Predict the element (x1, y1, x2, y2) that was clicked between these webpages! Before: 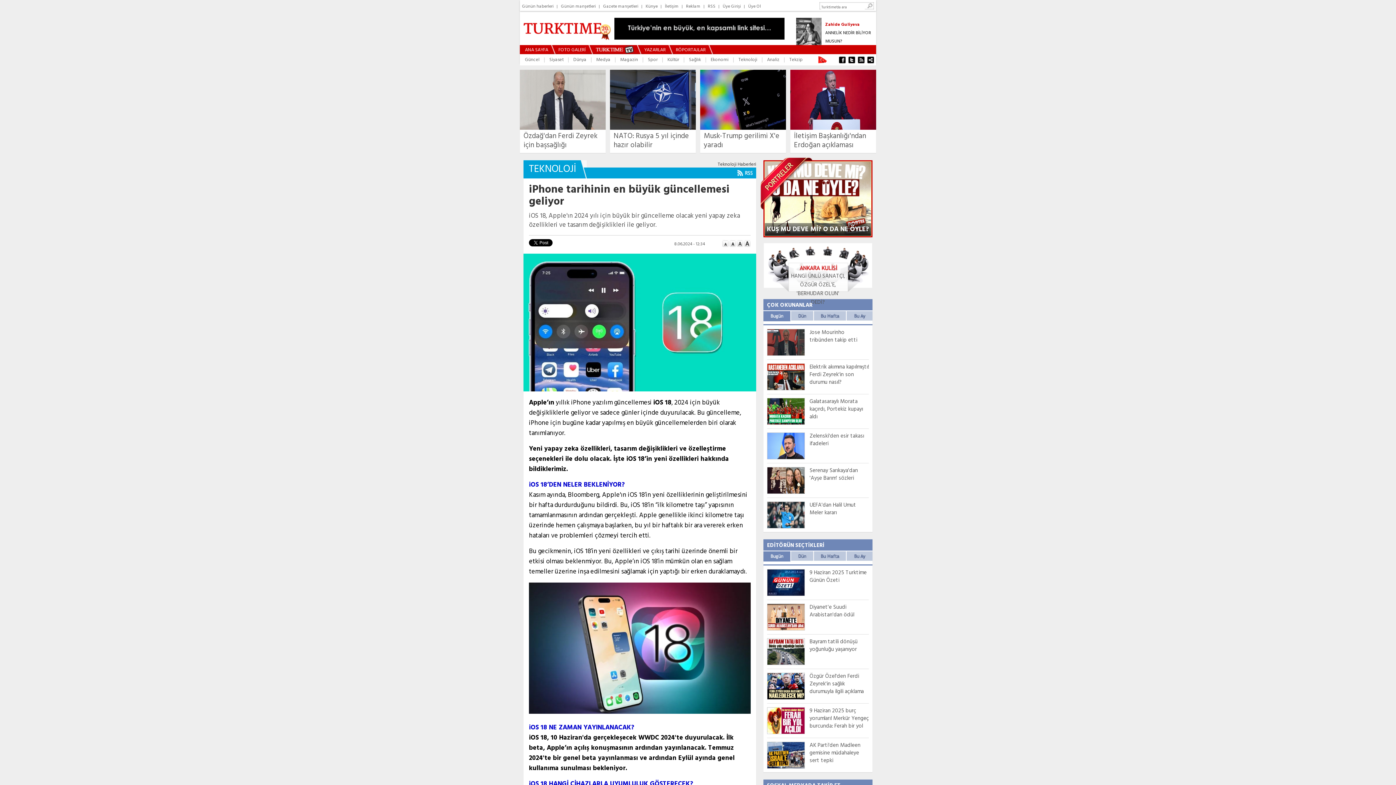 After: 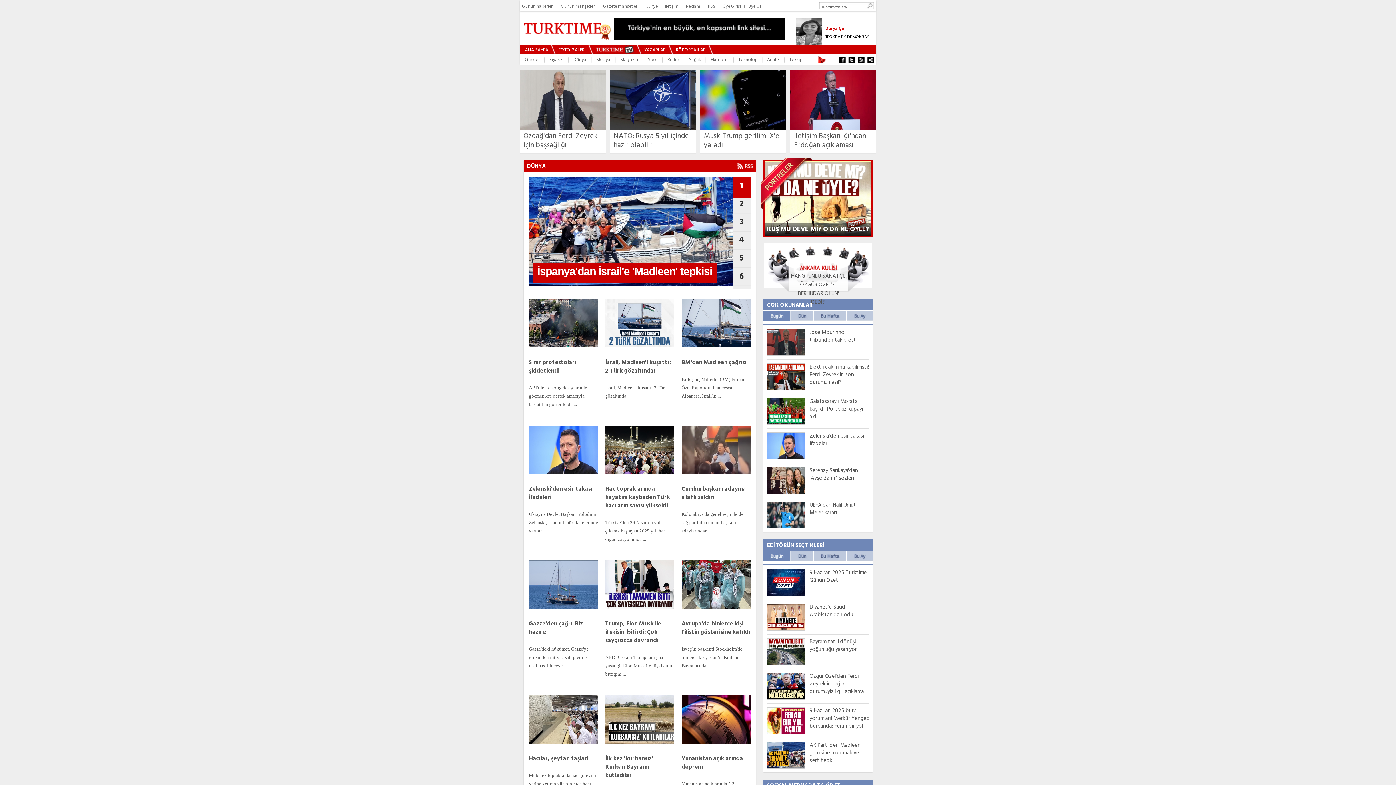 Action: label: Dünya bbox: (573, 56, 586, 63)